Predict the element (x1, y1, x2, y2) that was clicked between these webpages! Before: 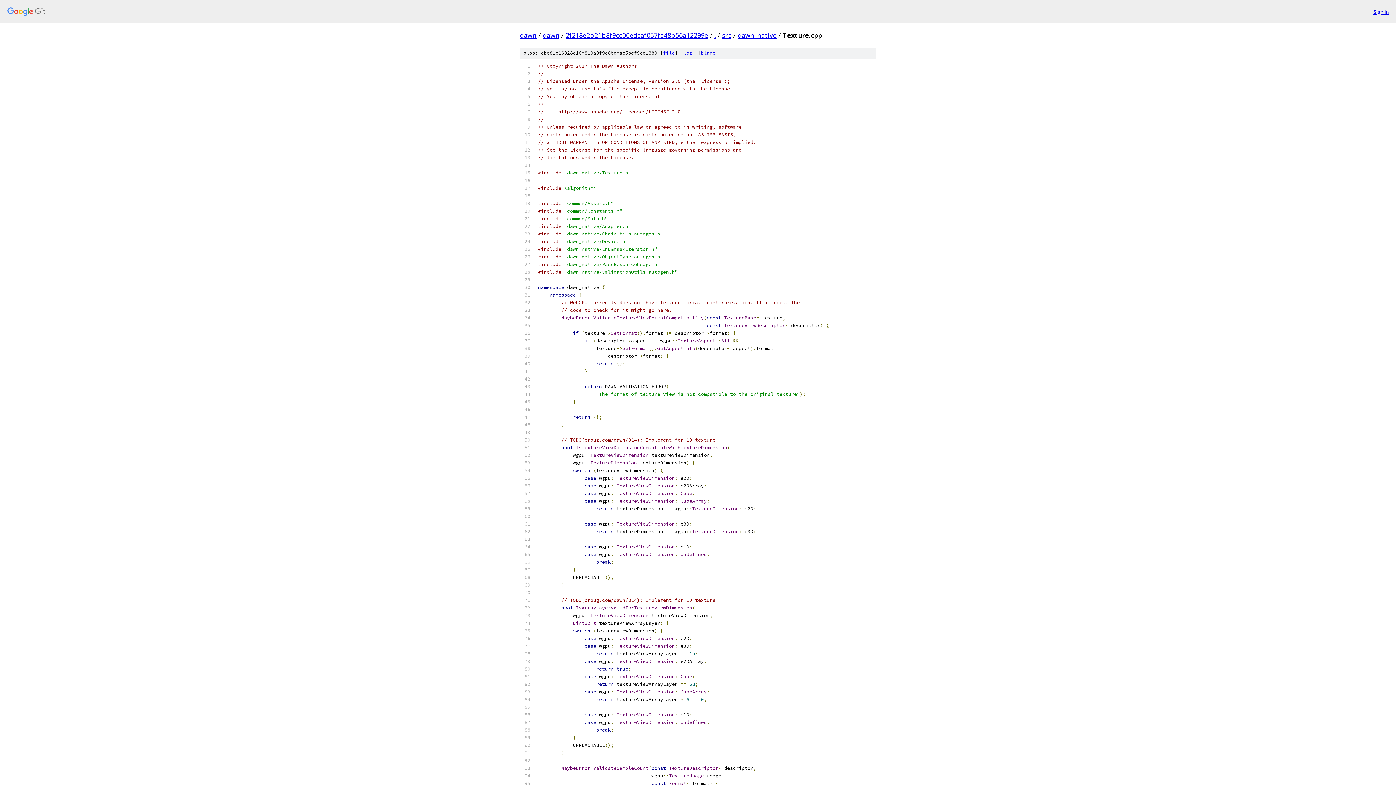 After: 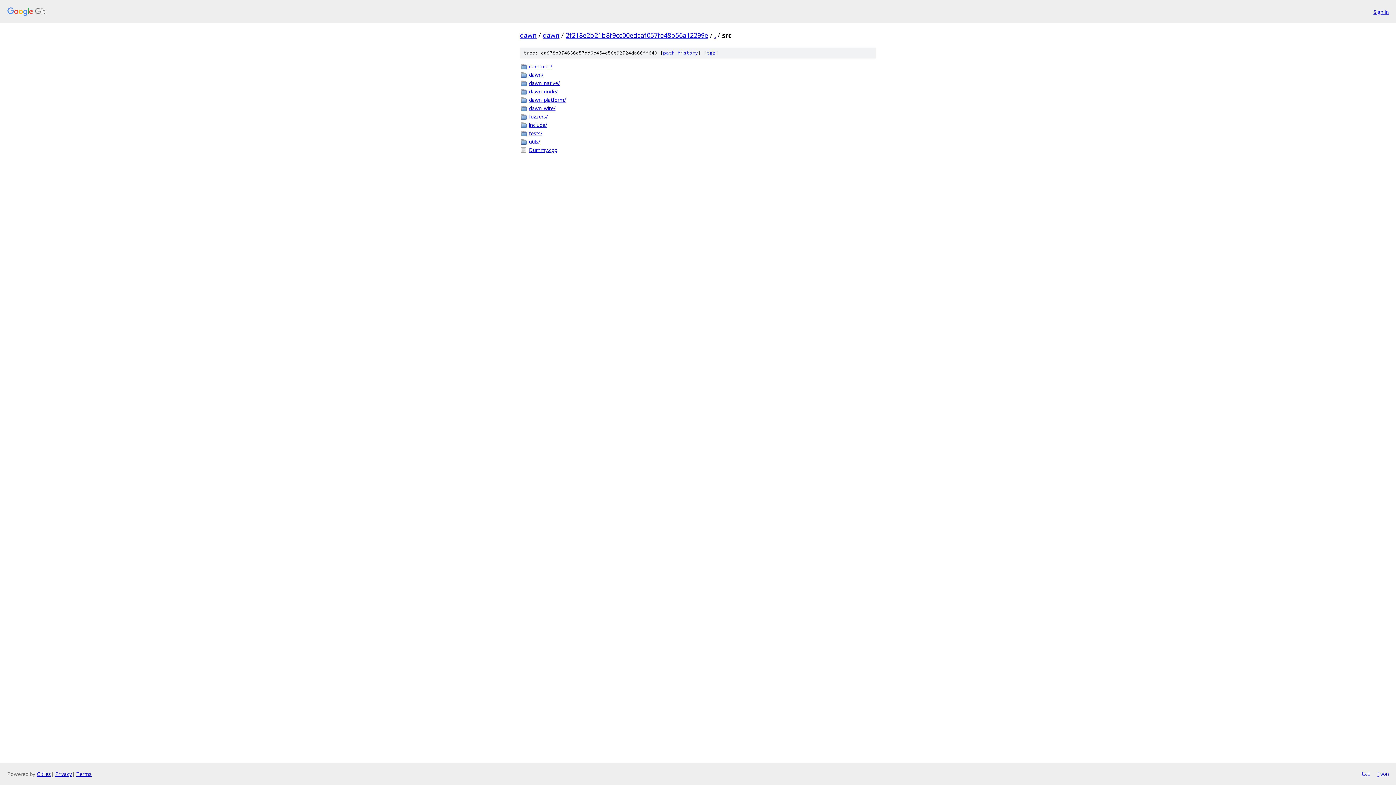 Action: label: src bbox: (722, 30, 731, 39)